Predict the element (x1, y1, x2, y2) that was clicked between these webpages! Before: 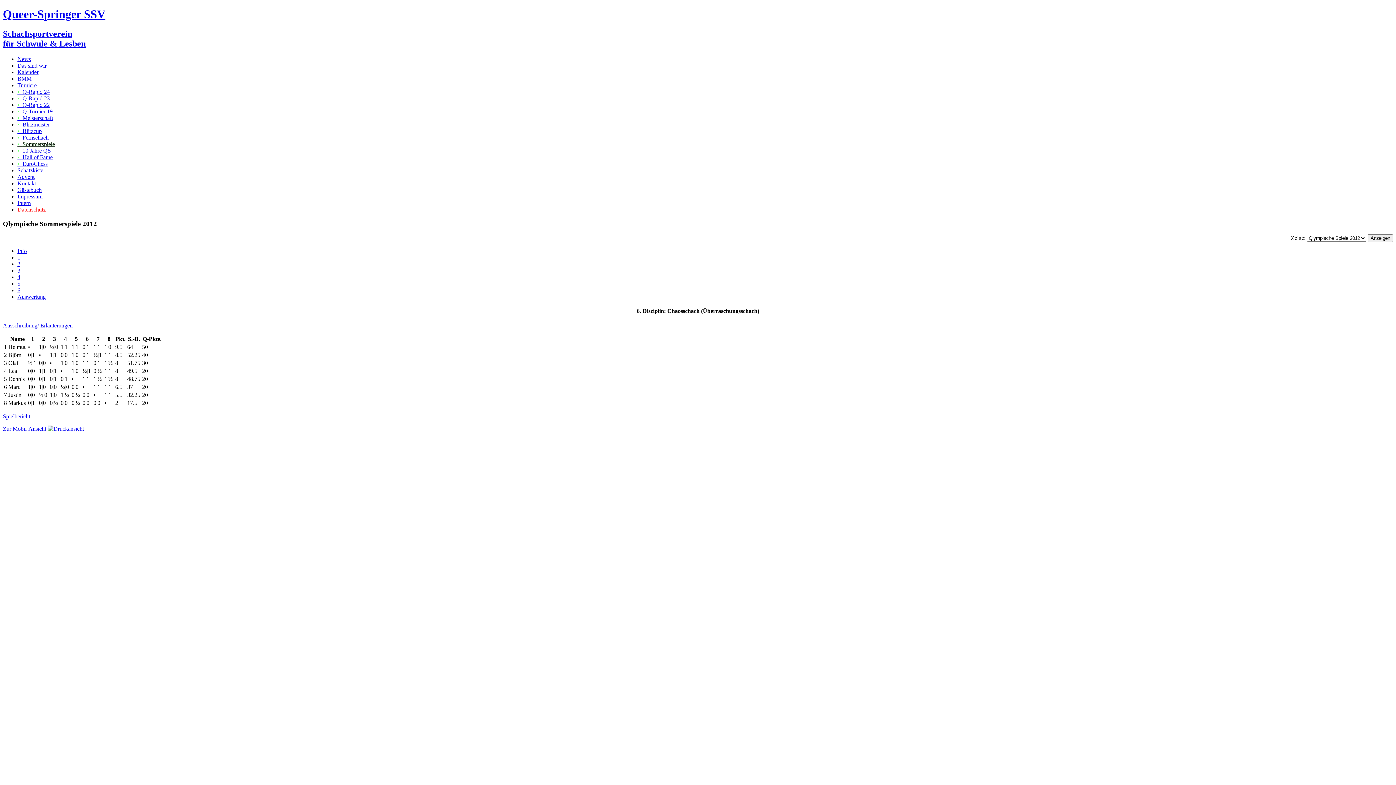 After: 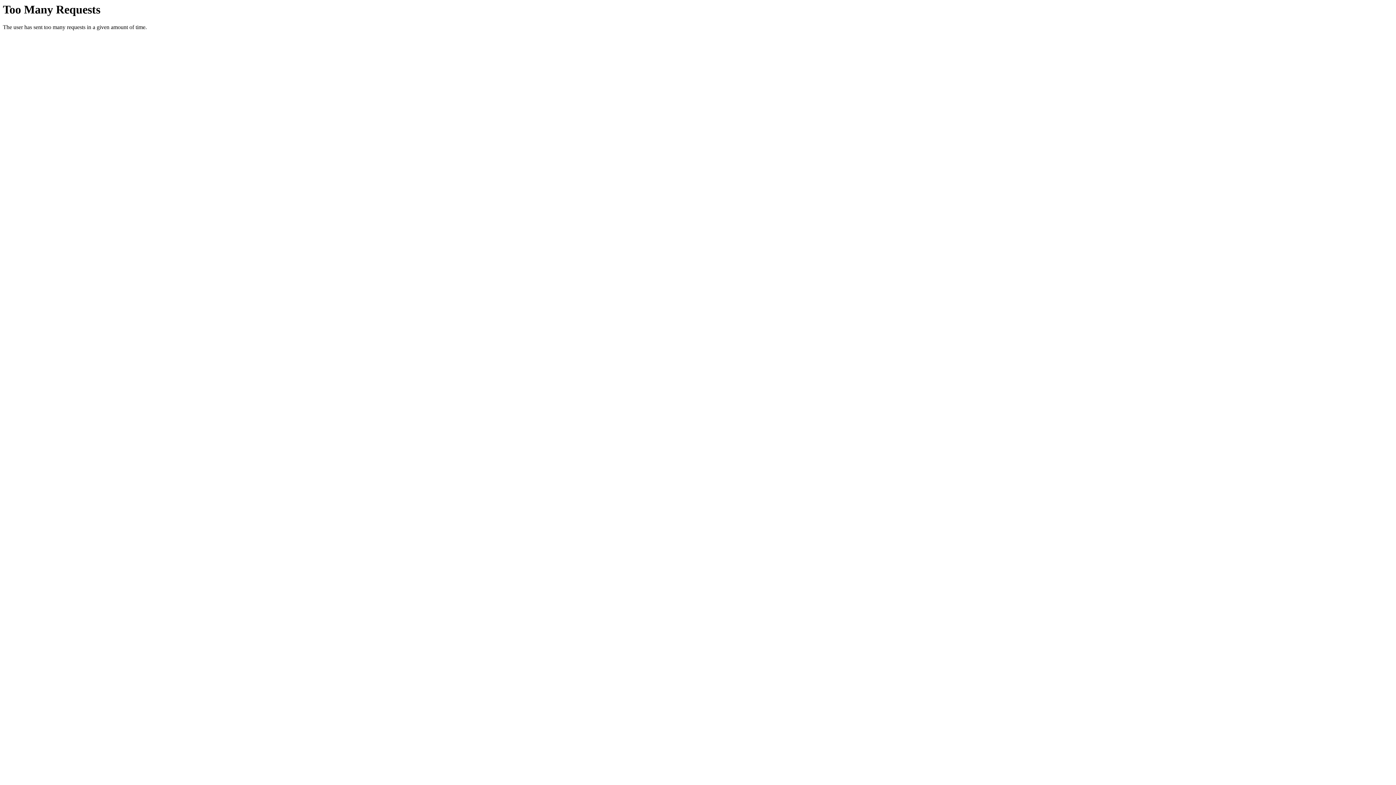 Action: bbox: (17, 114, 53, 121) label: •  Meisterschaft